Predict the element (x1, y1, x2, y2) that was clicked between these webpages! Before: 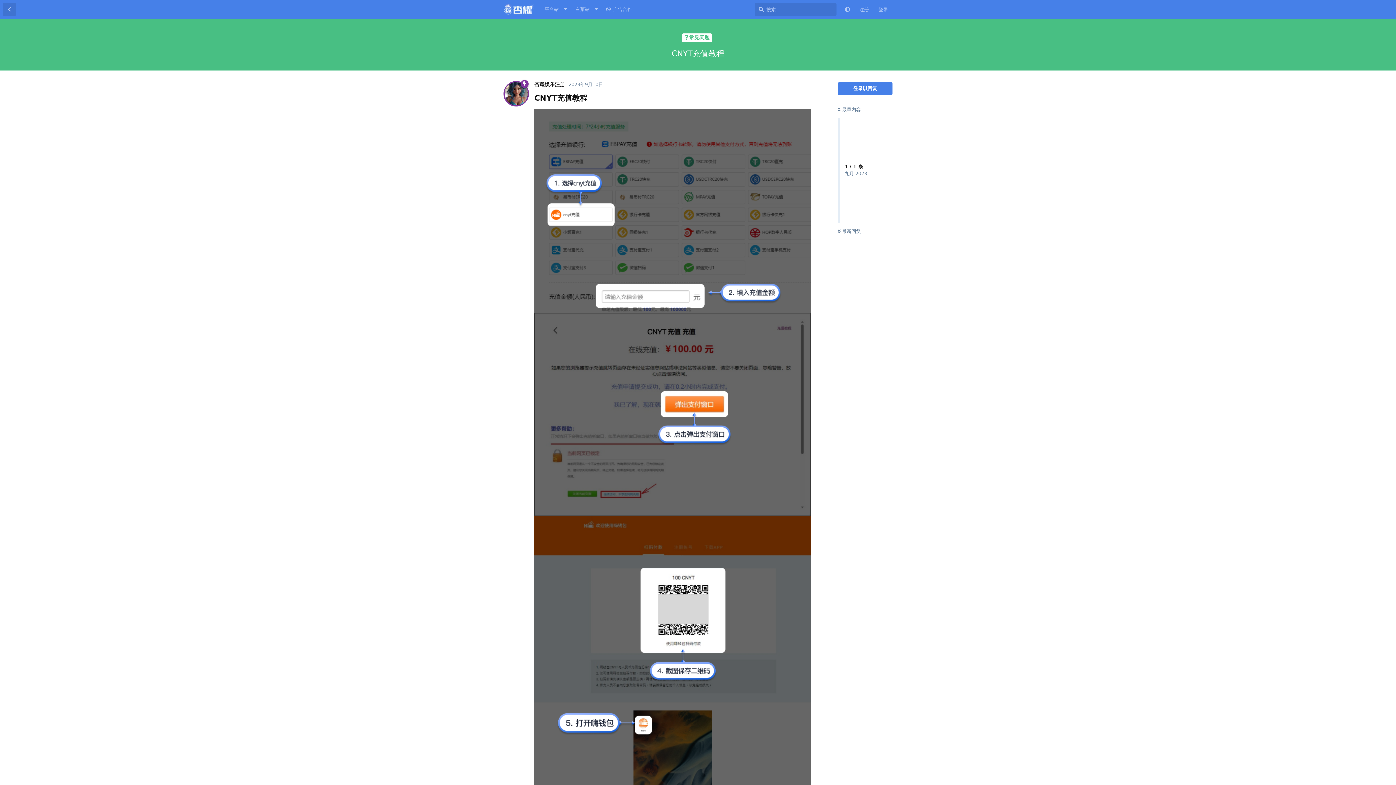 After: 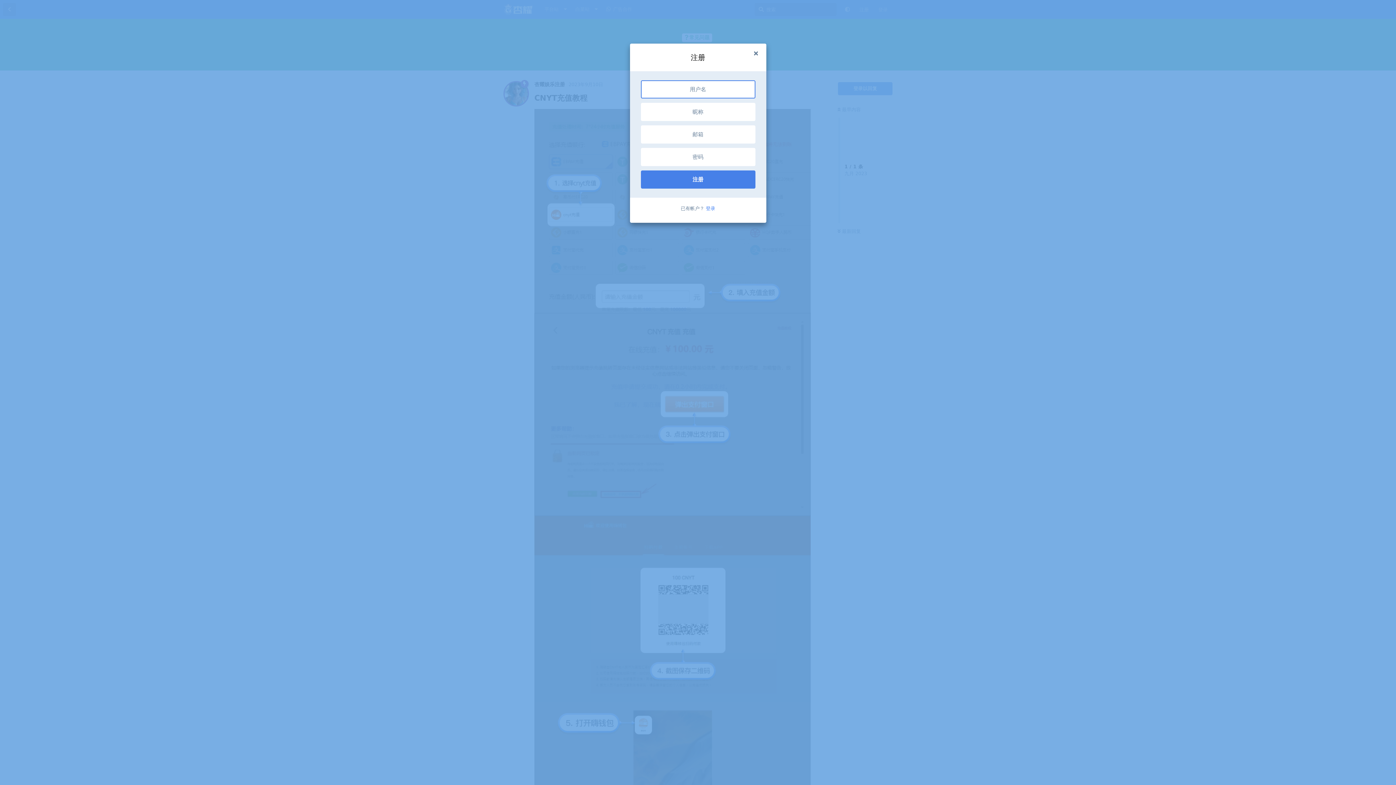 Action: bbox: (854, 3, 873, 16) label: 注册